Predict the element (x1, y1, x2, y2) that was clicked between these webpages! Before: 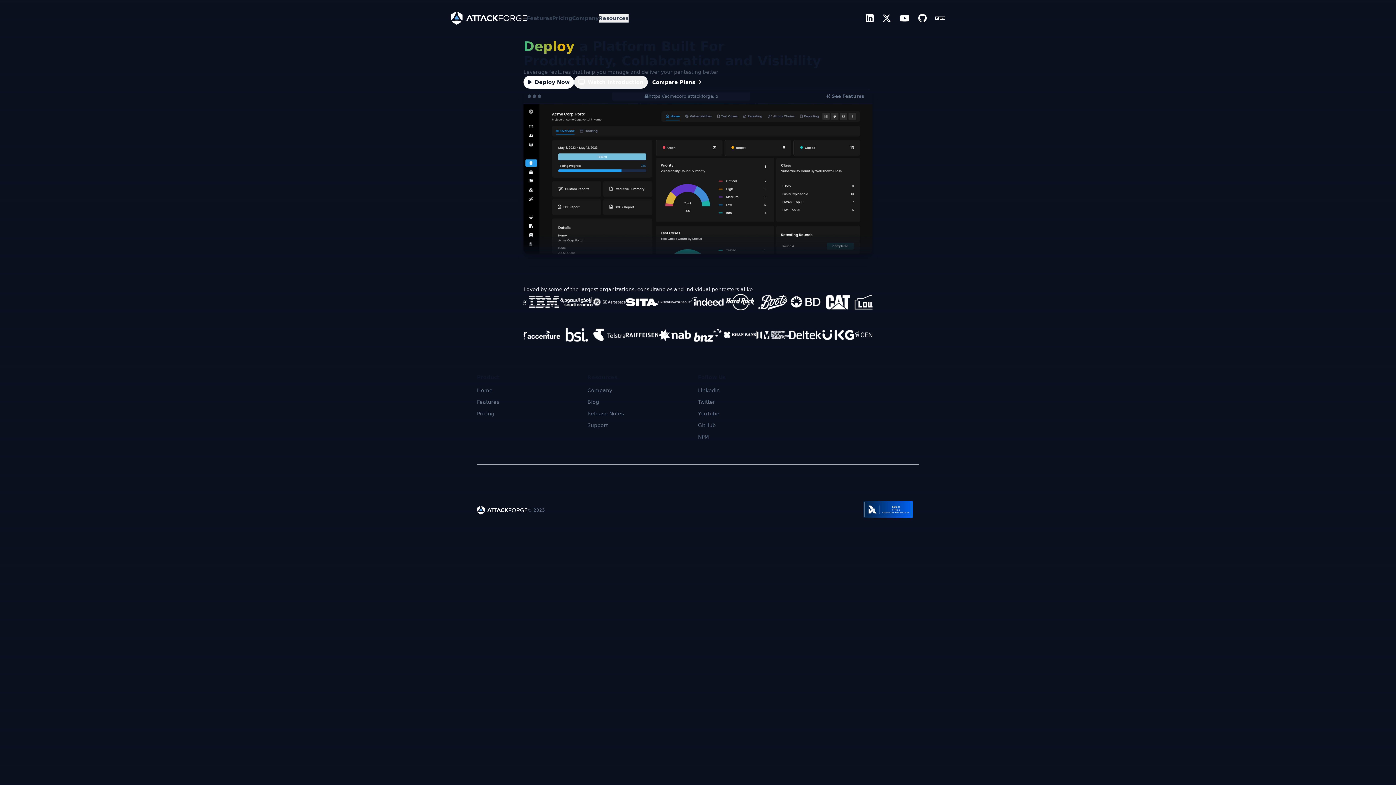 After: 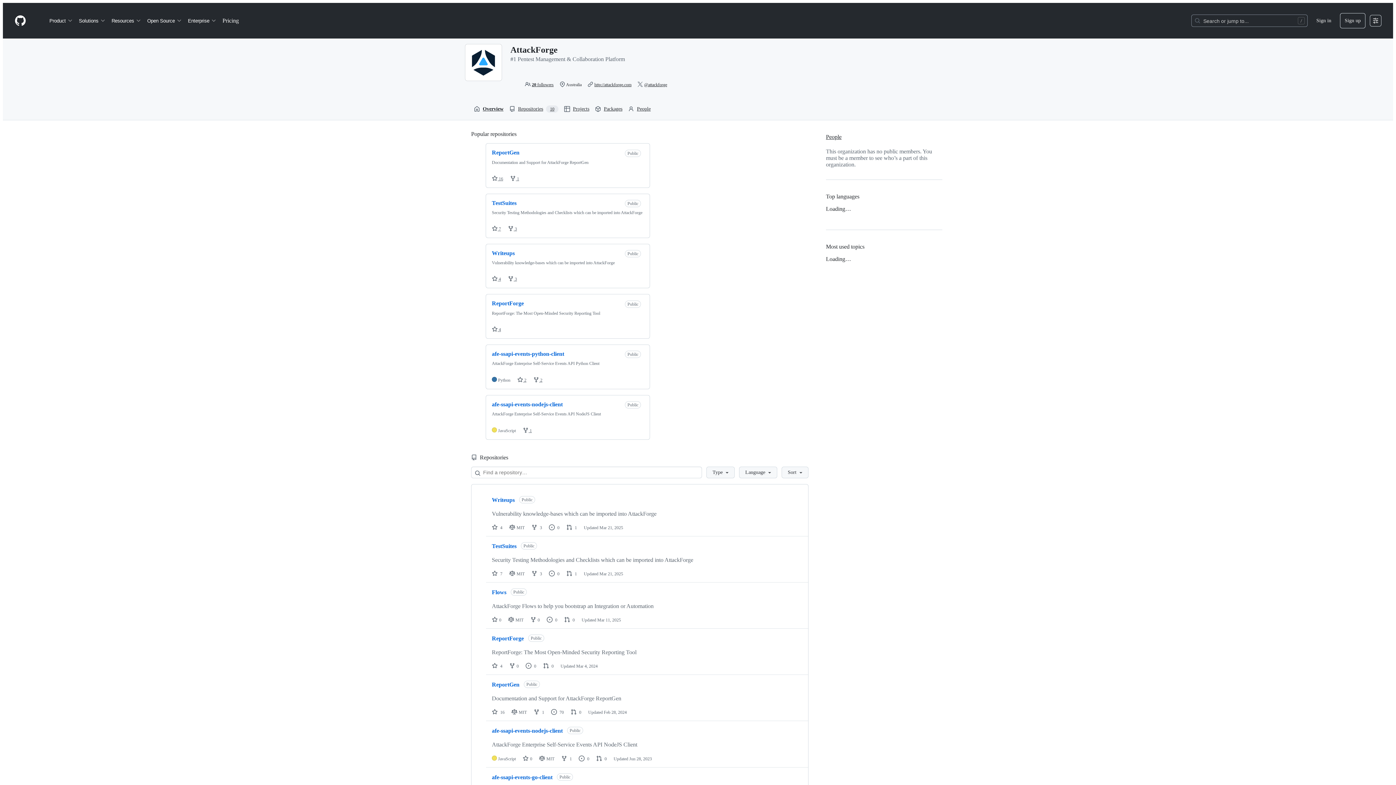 Action: bbox: (698, 422, 716, 428) label: GitHub